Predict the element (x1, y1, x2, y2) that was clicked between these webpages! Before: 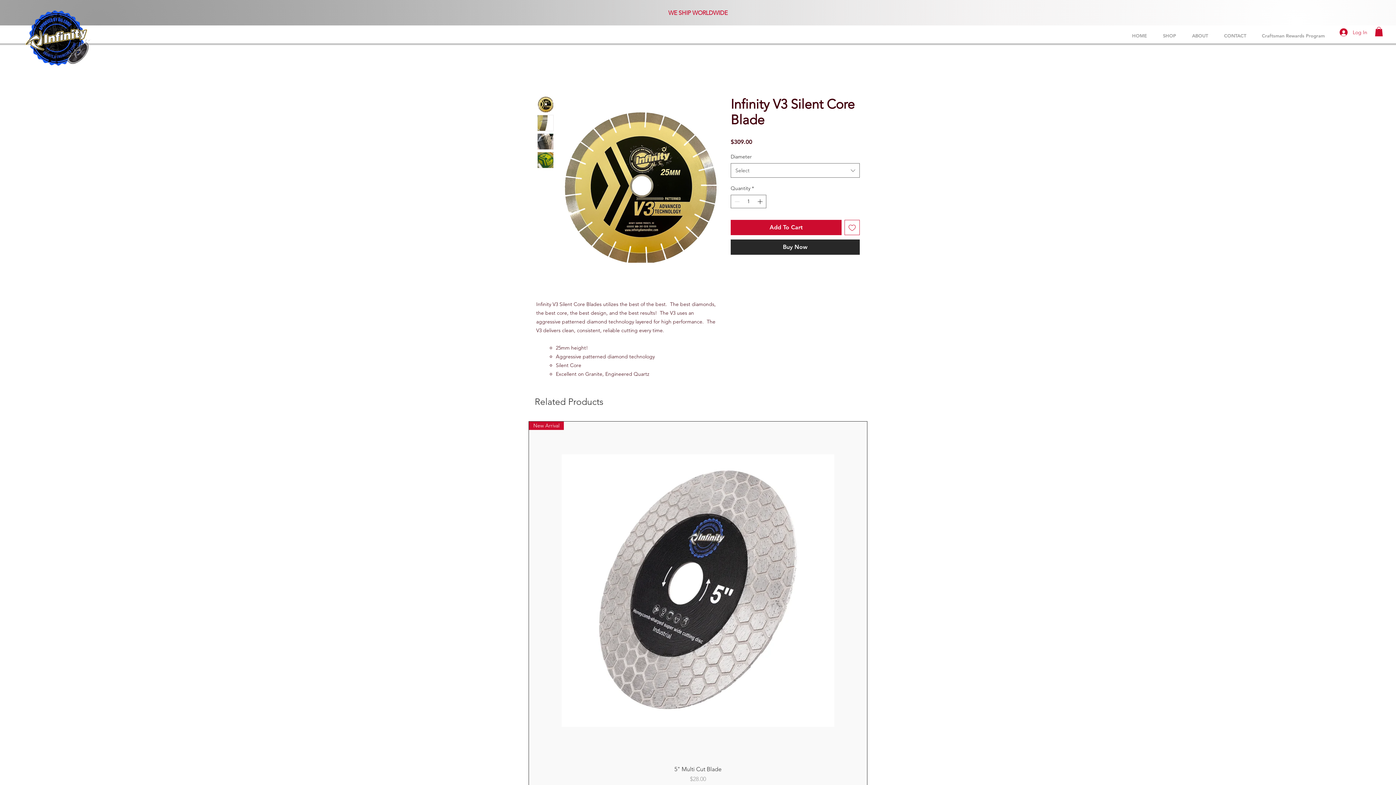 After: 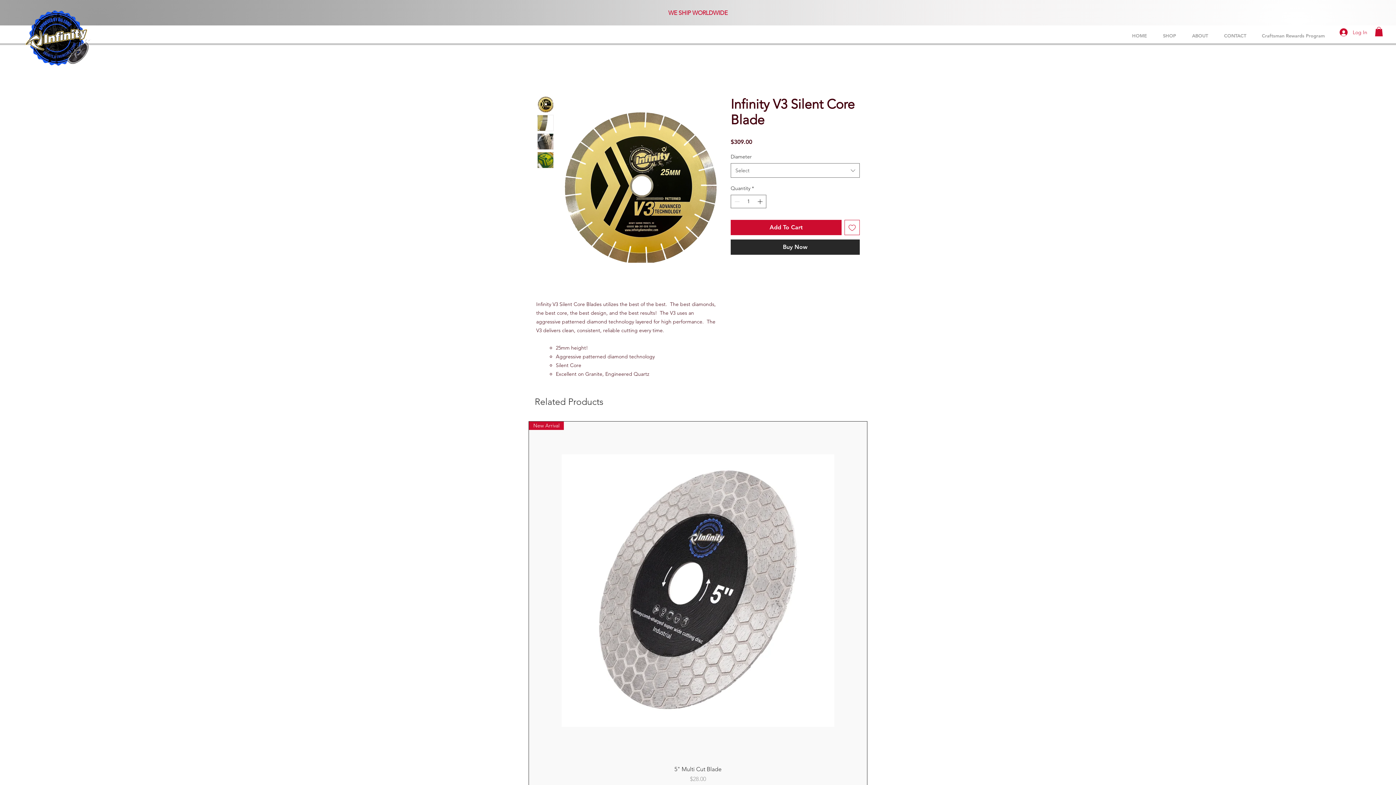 Action: bbox: (537, 114, 553, 131)